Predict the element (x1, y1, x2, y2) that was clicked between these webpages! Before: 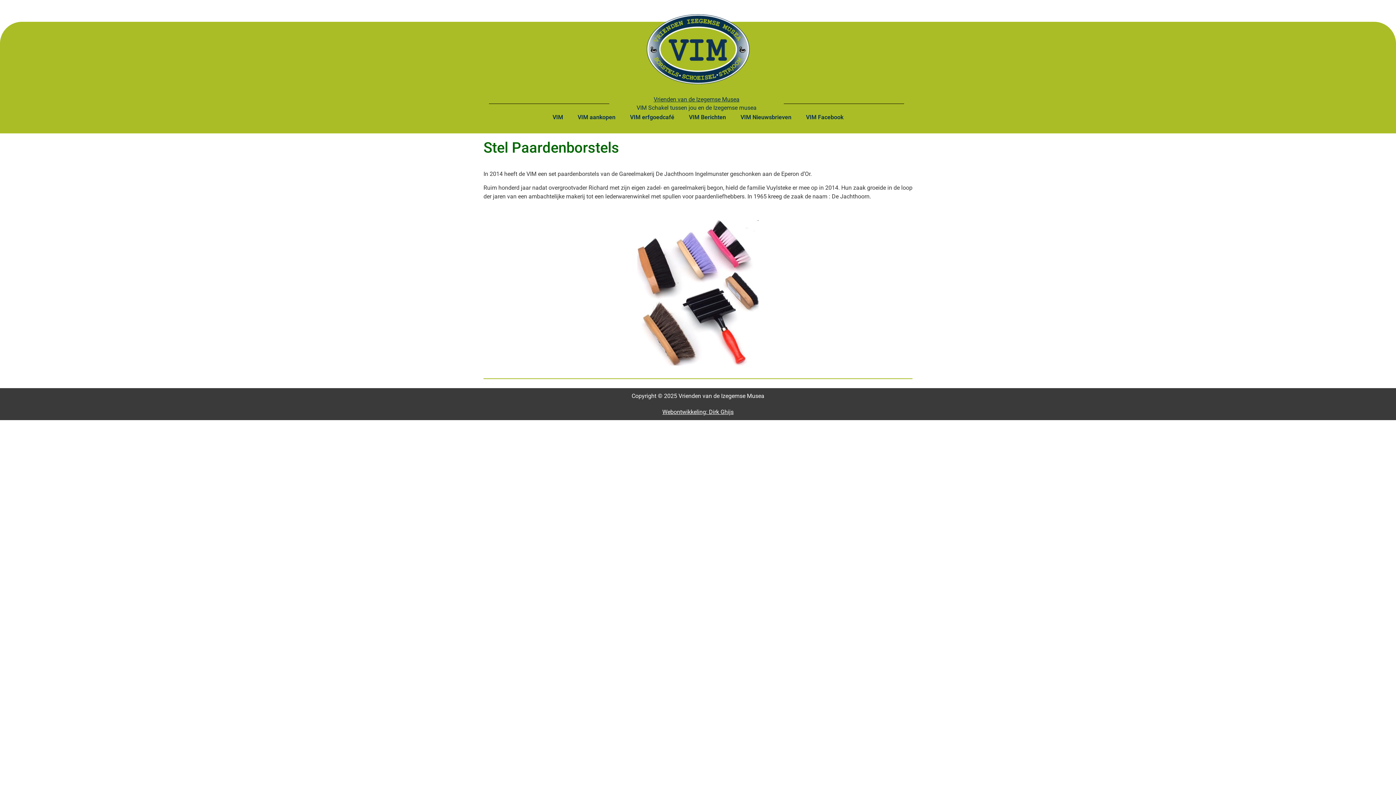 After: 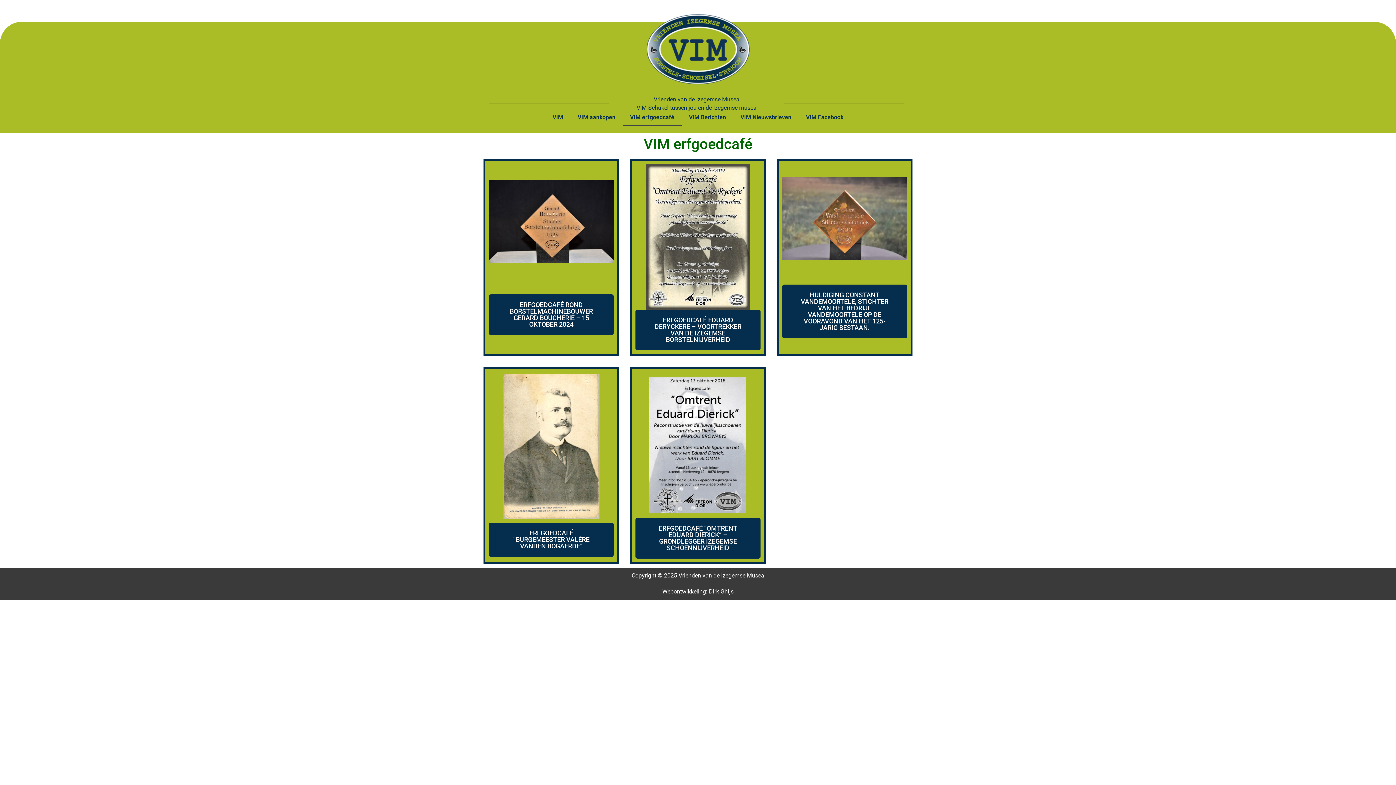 Action: label: VIM erfgoedcafé bbox: (622, 109, 681, 125)